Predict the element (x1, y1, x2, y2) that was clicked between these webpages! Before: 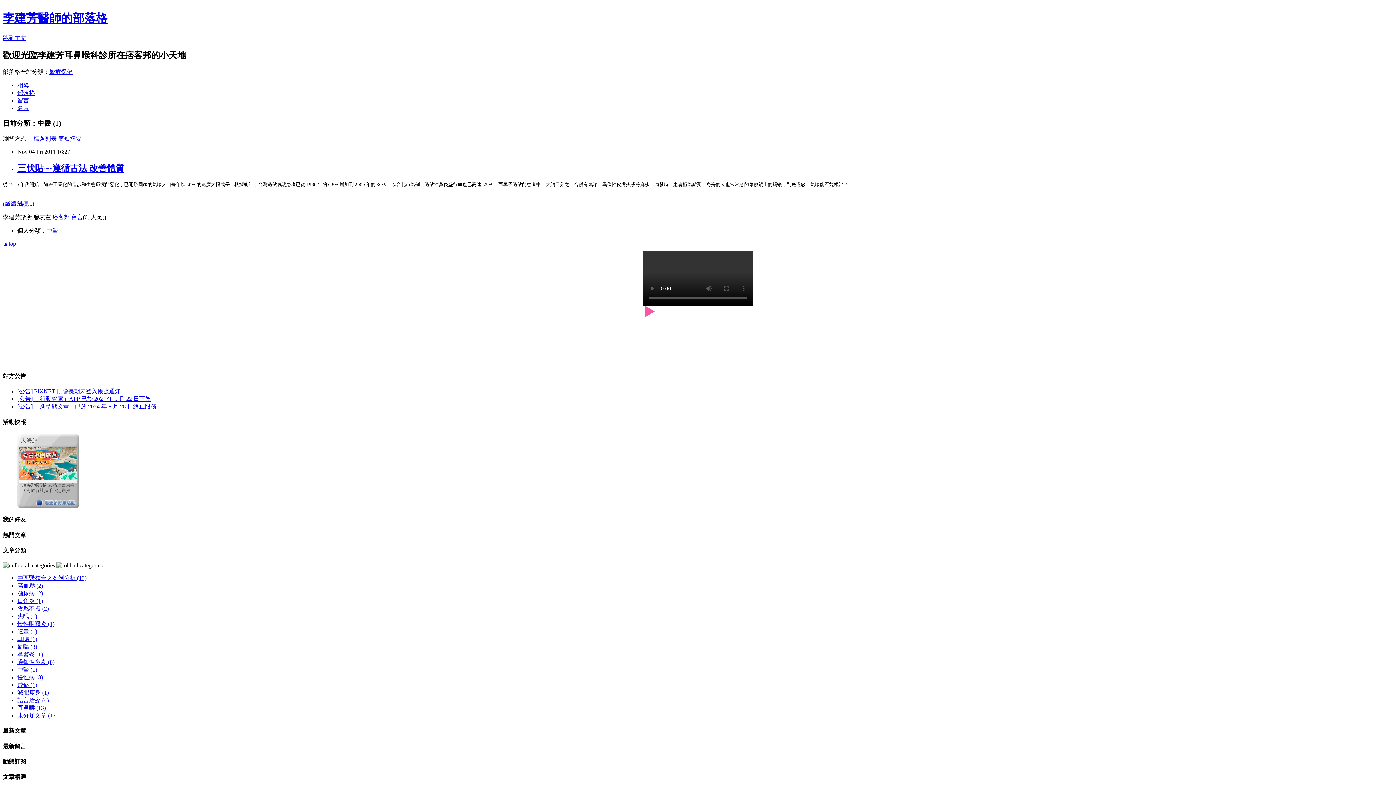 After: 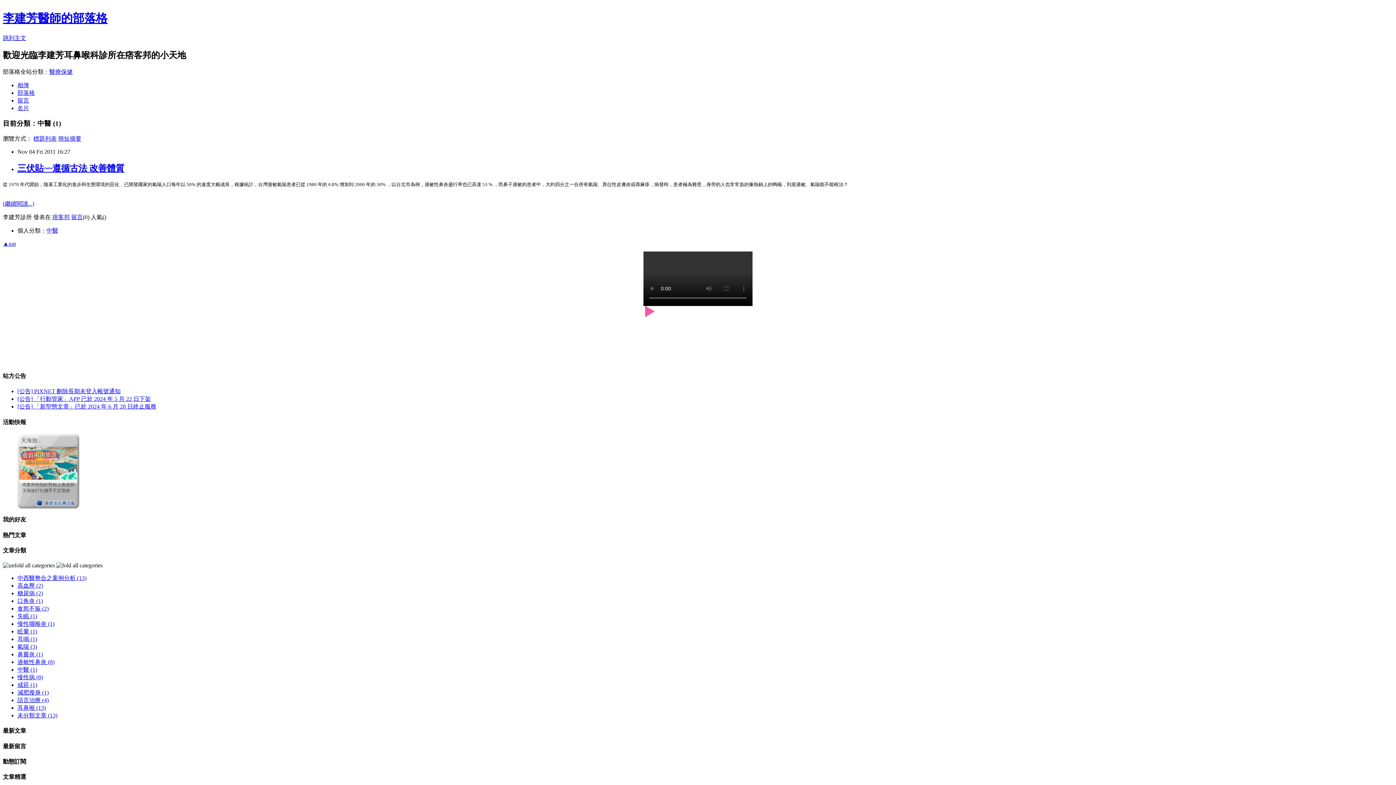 Action: bbox: (17, 666, 37, 673) label: 中醫 (1)